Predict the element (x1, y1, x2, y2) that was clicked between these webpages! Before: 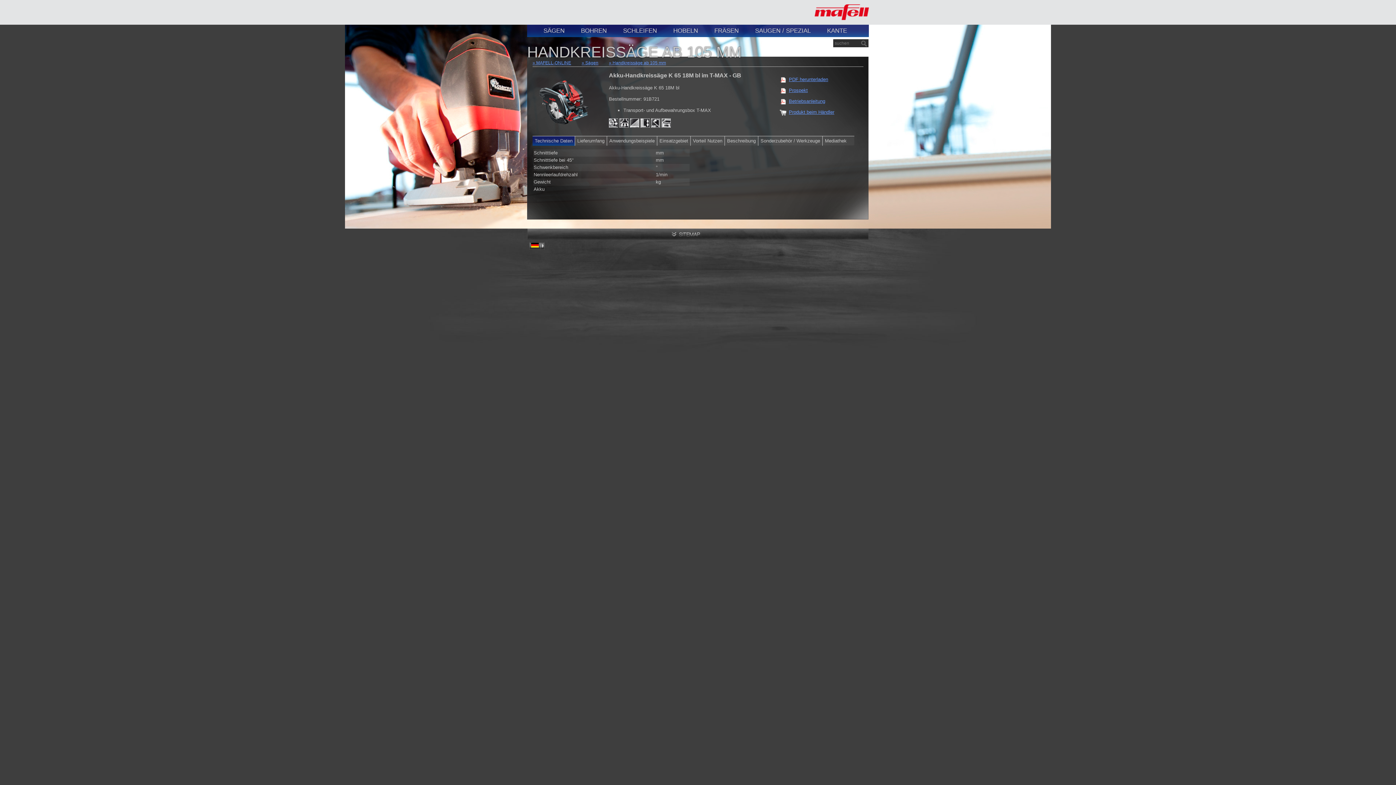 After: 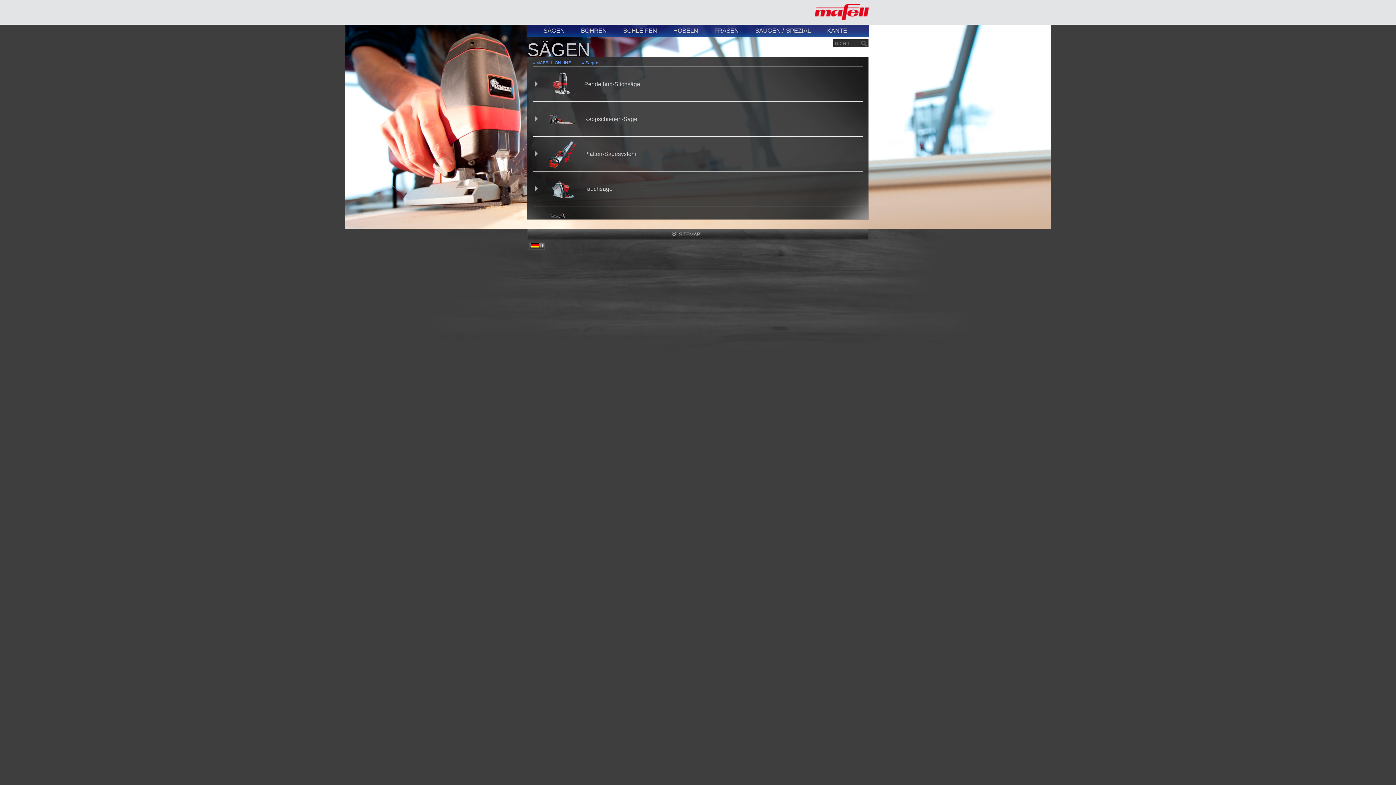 Action: label: SÄGEN bbox: (527, 27, 564, 34)